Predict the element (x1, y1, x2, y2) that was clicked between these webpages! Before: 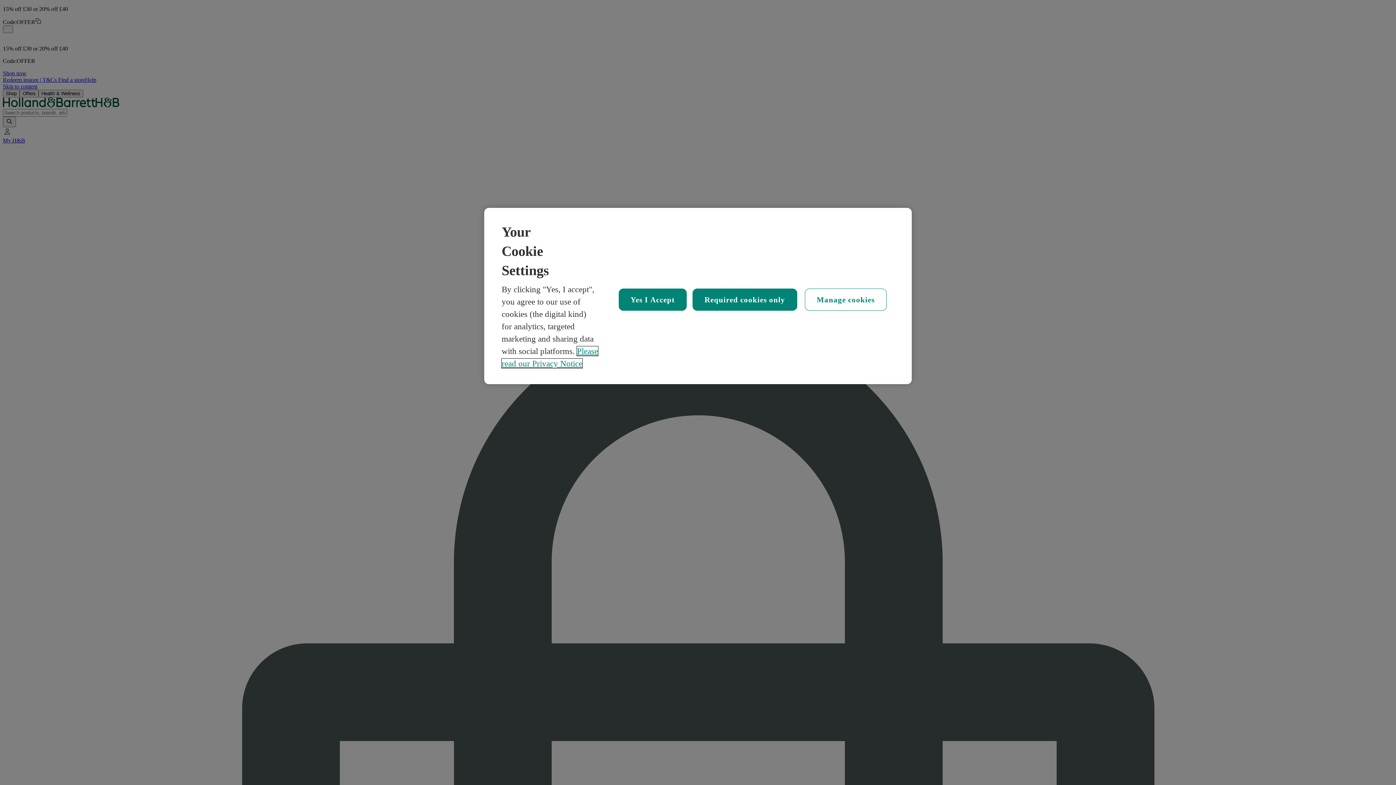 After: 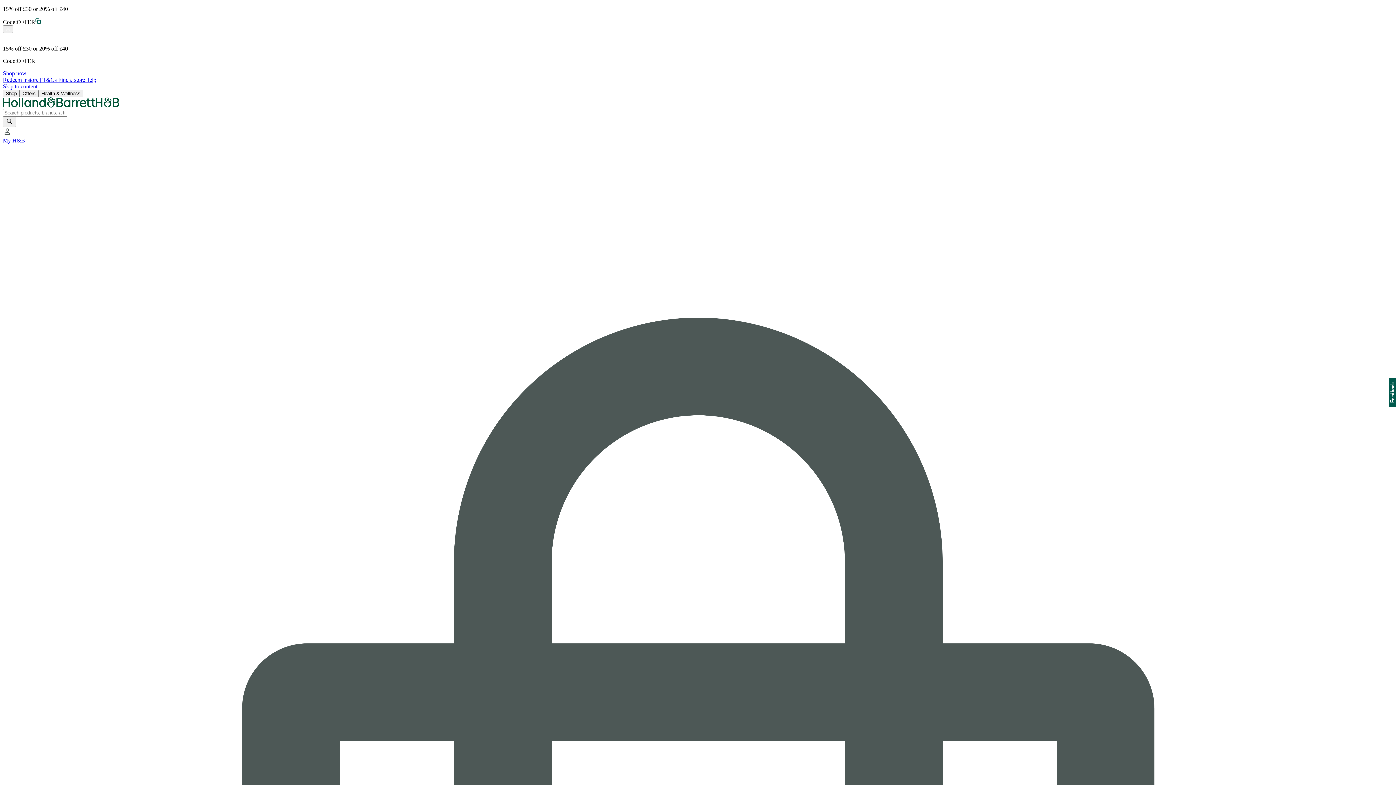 Action: label: Yes I Accept bbox: (618, 288, 686, 310)